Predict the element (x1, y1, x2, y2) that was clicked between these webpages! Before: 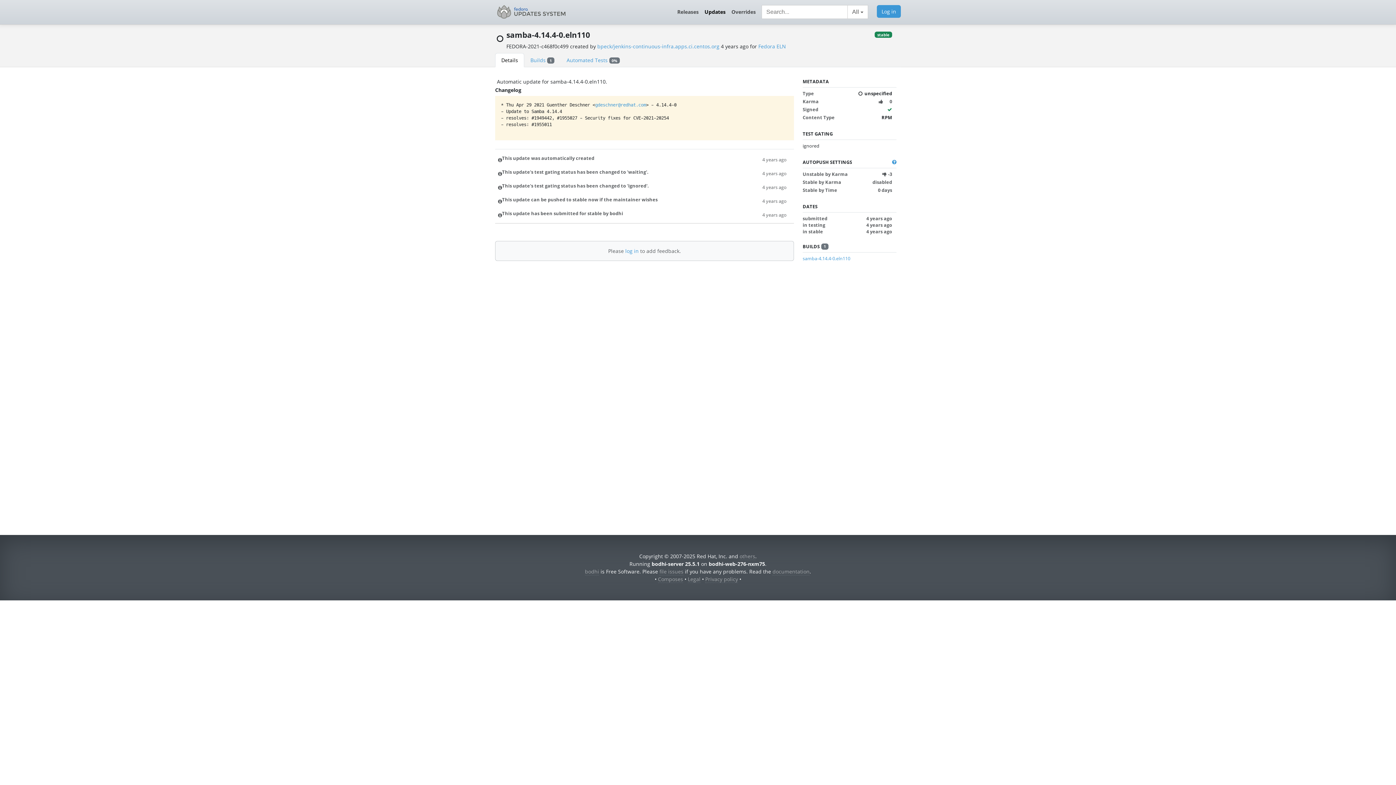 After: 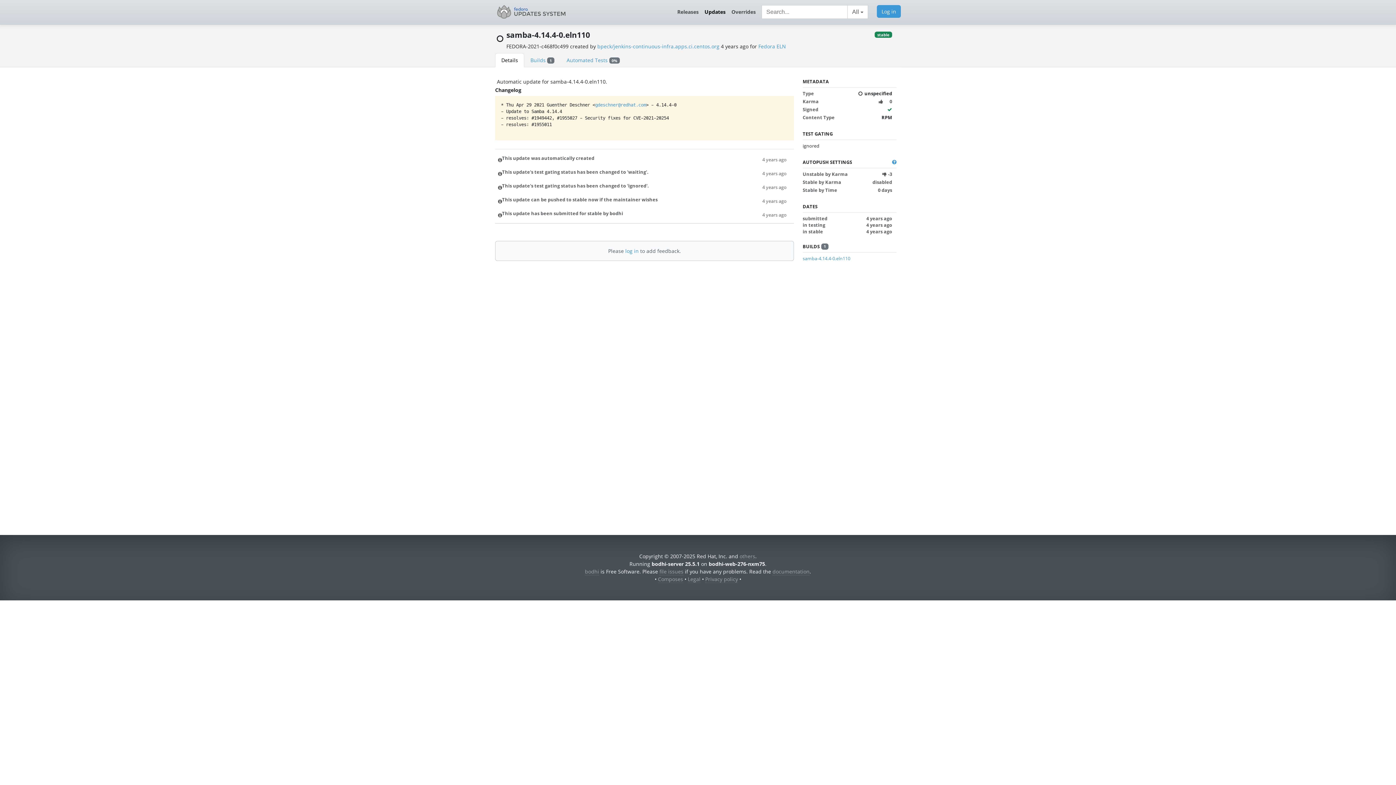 Action: label: 4 years ago bbox: (762, 210, 786, 218)